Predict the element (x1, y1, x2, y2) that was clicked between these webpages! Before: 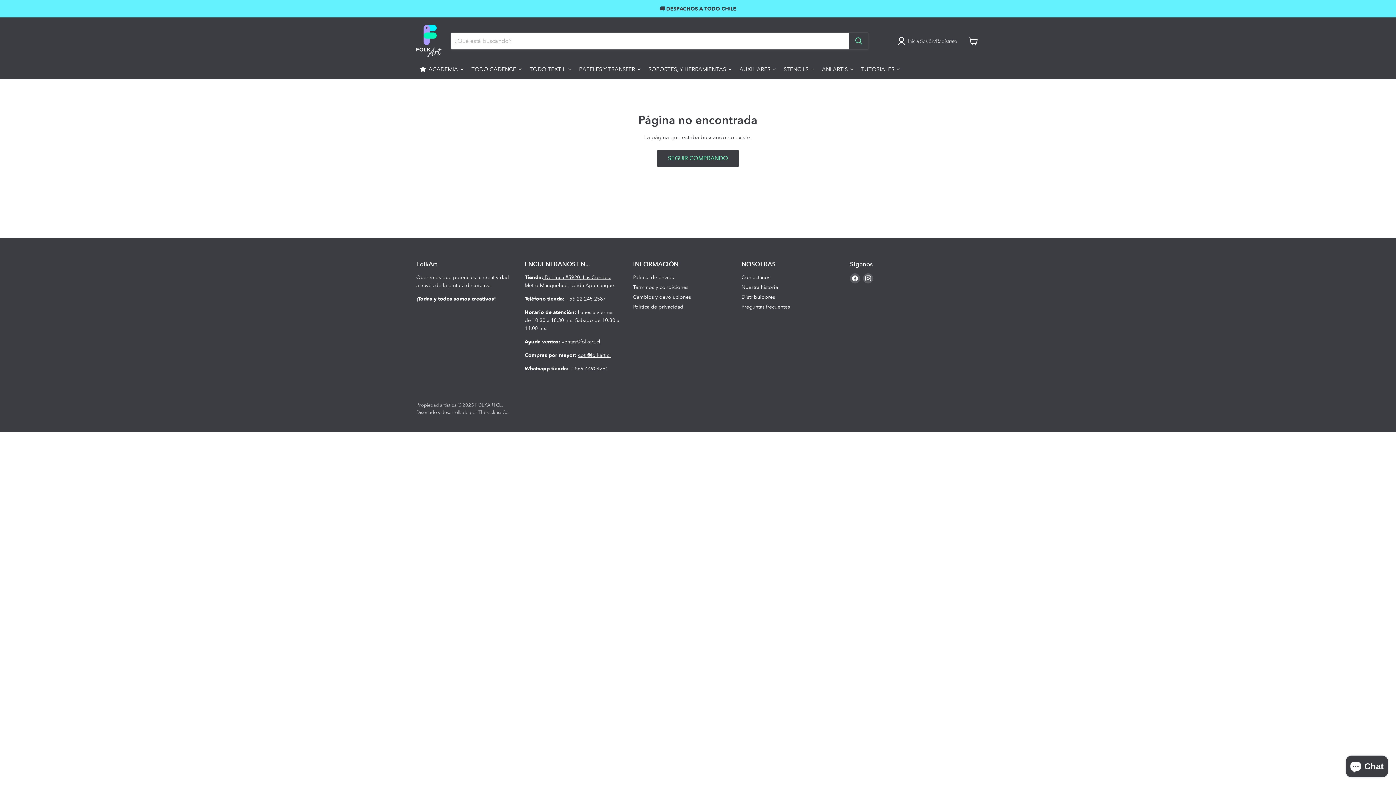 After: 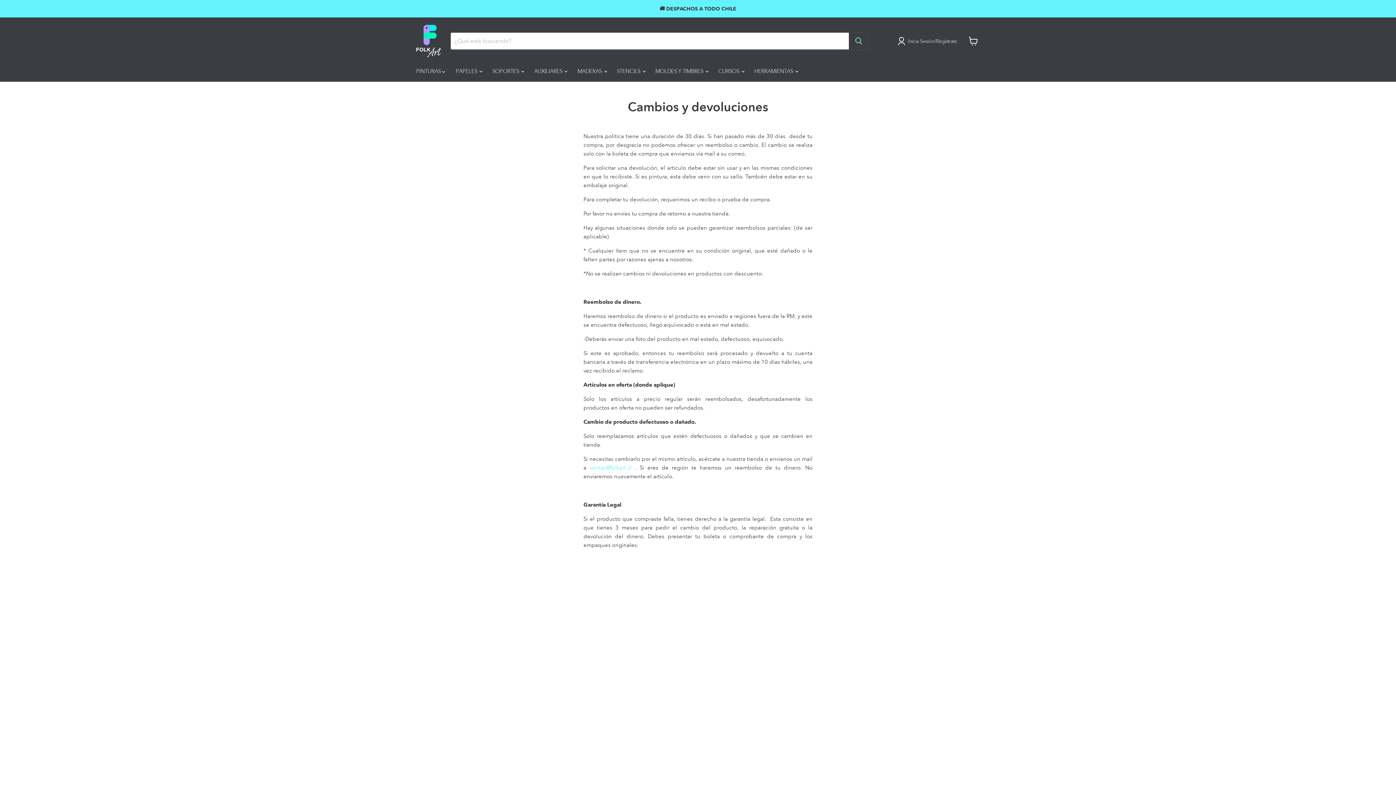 Action: label: Cambios y devoluciones bbox: (633, 293, 691, 300)